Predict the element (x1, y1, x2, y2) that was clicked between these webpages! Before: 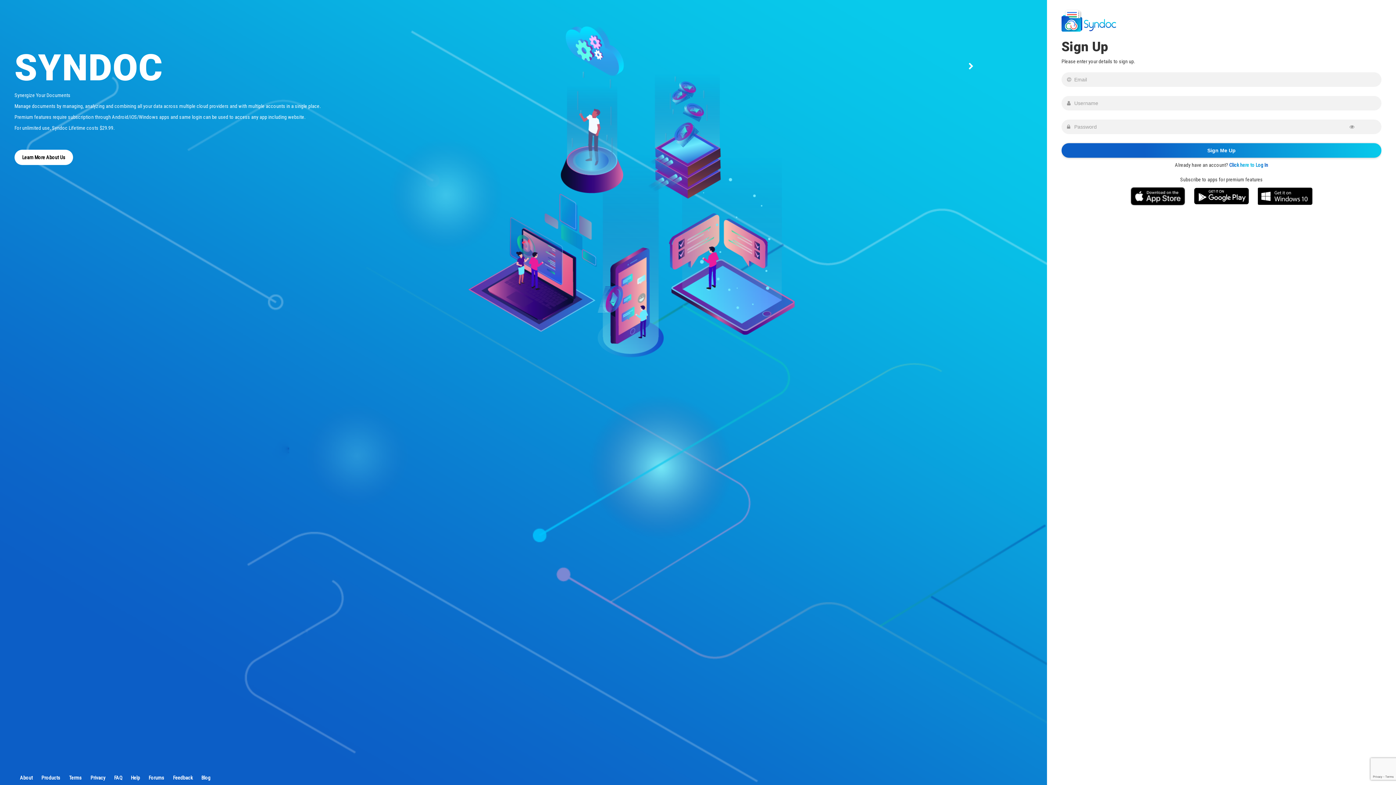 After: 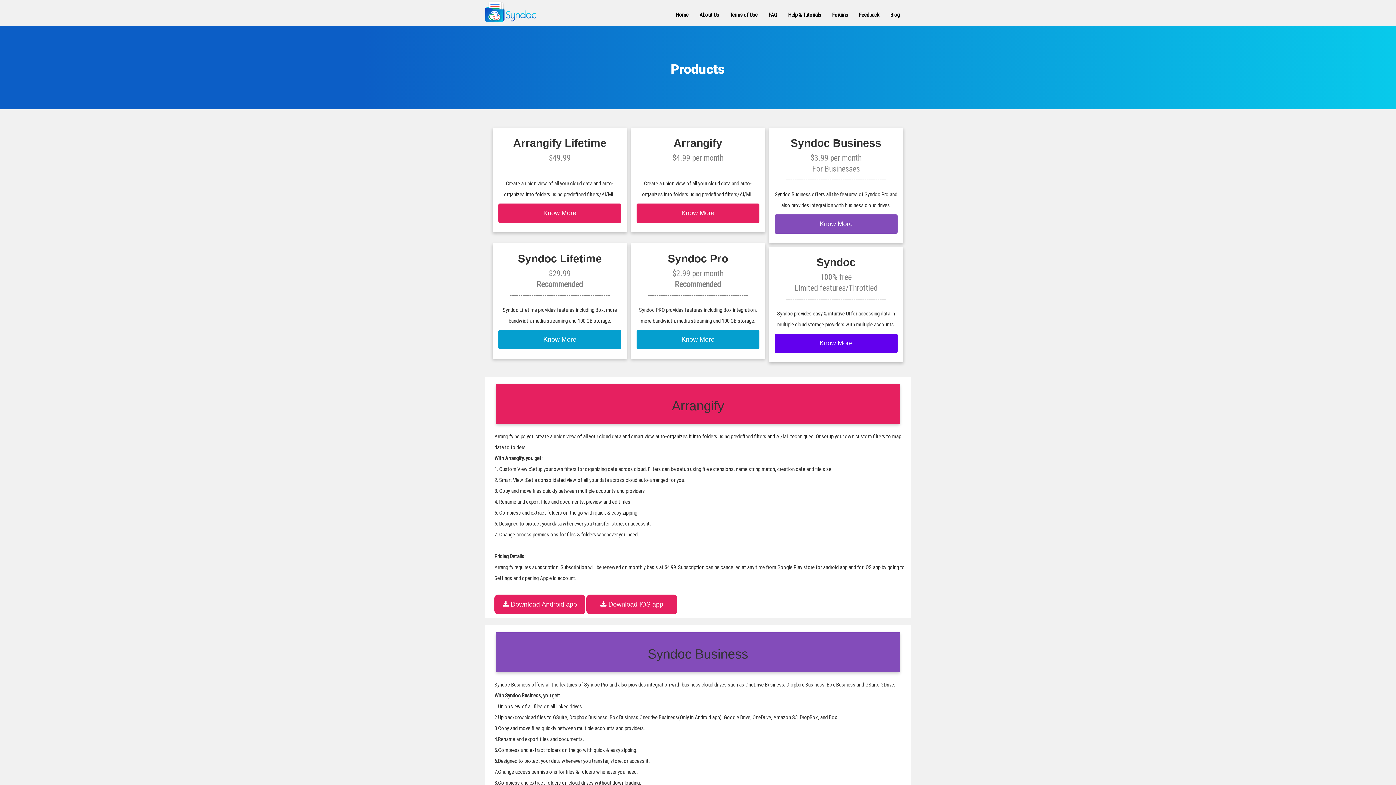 Action: label: Products bbox: (41, 775, 60, 781)